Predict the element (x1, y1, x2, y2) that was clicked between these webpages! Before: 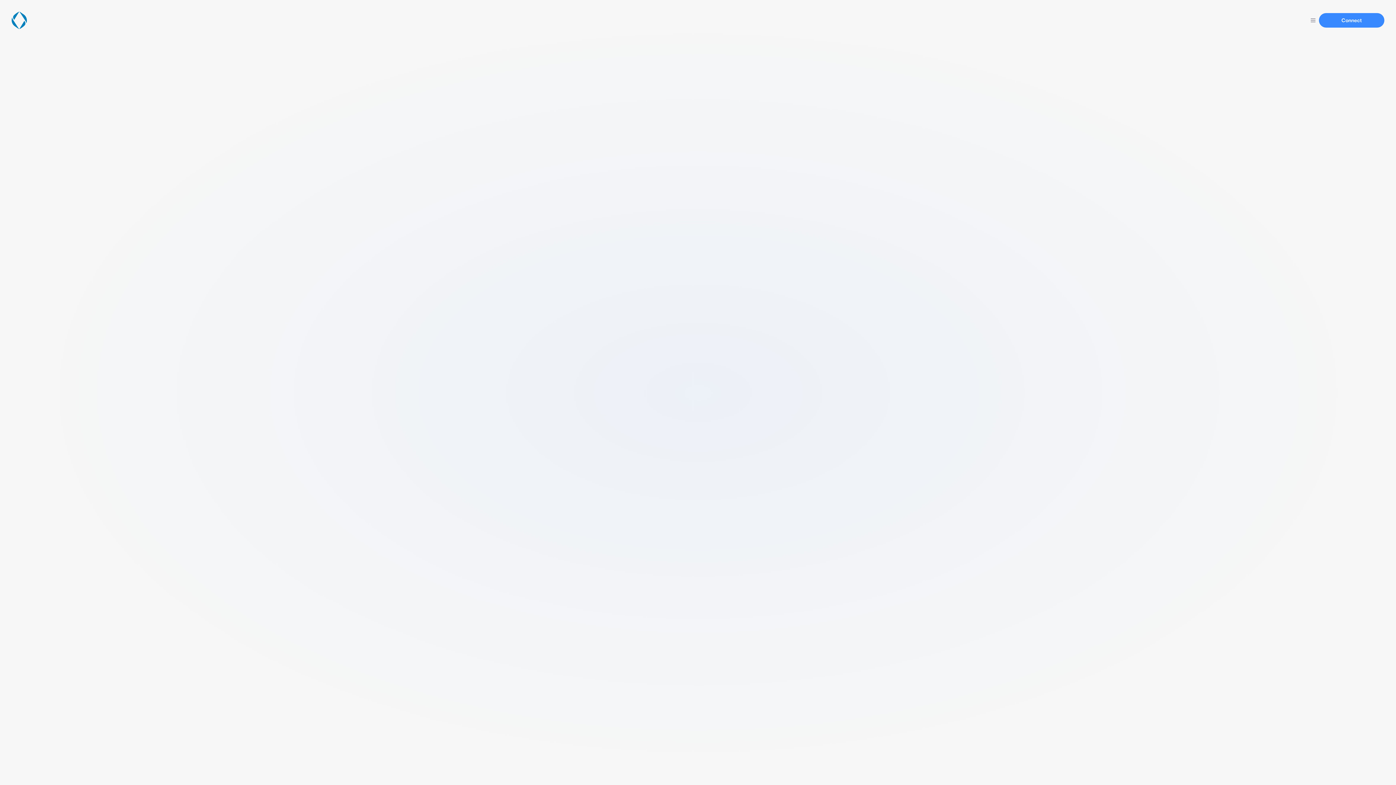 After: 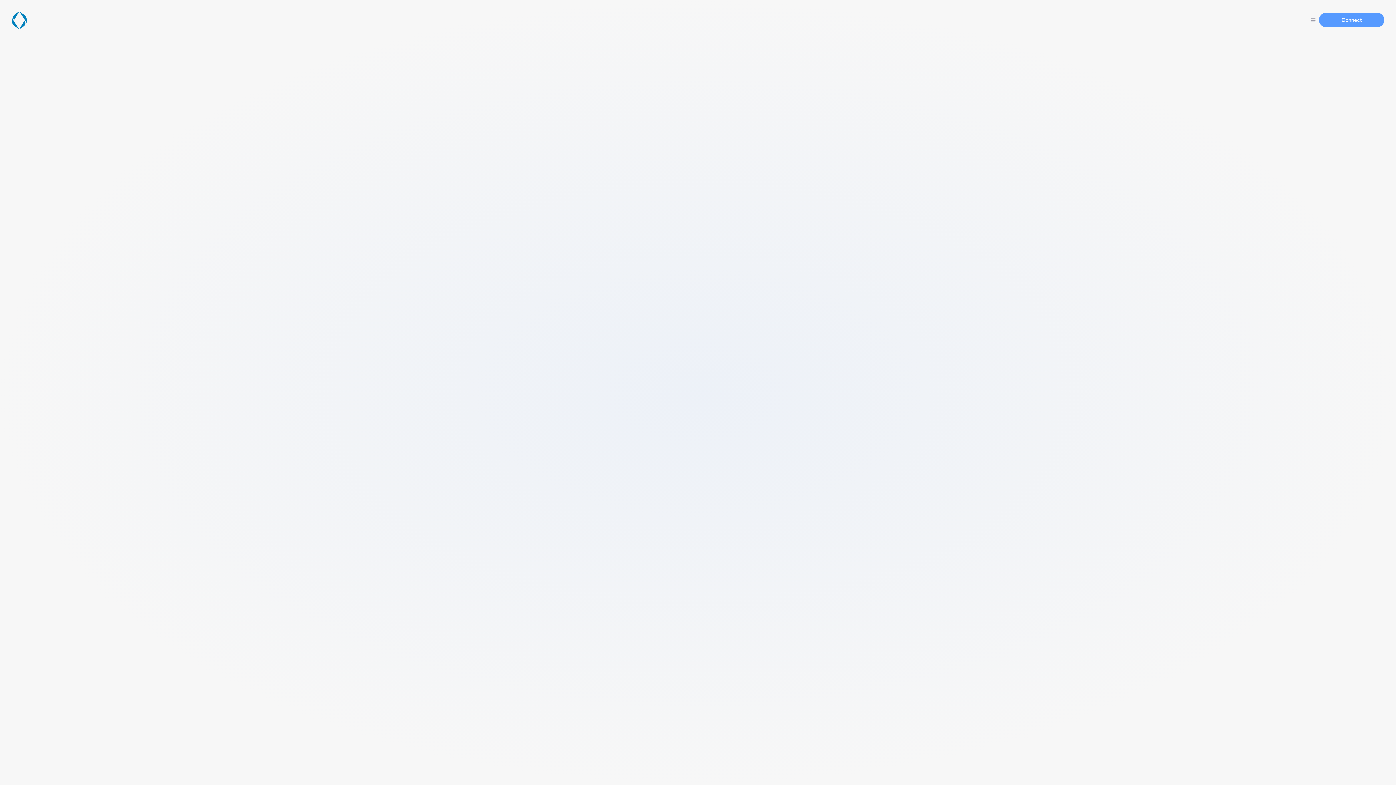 Action: bbox: (1319, 13, 1384, 27) label: Connect